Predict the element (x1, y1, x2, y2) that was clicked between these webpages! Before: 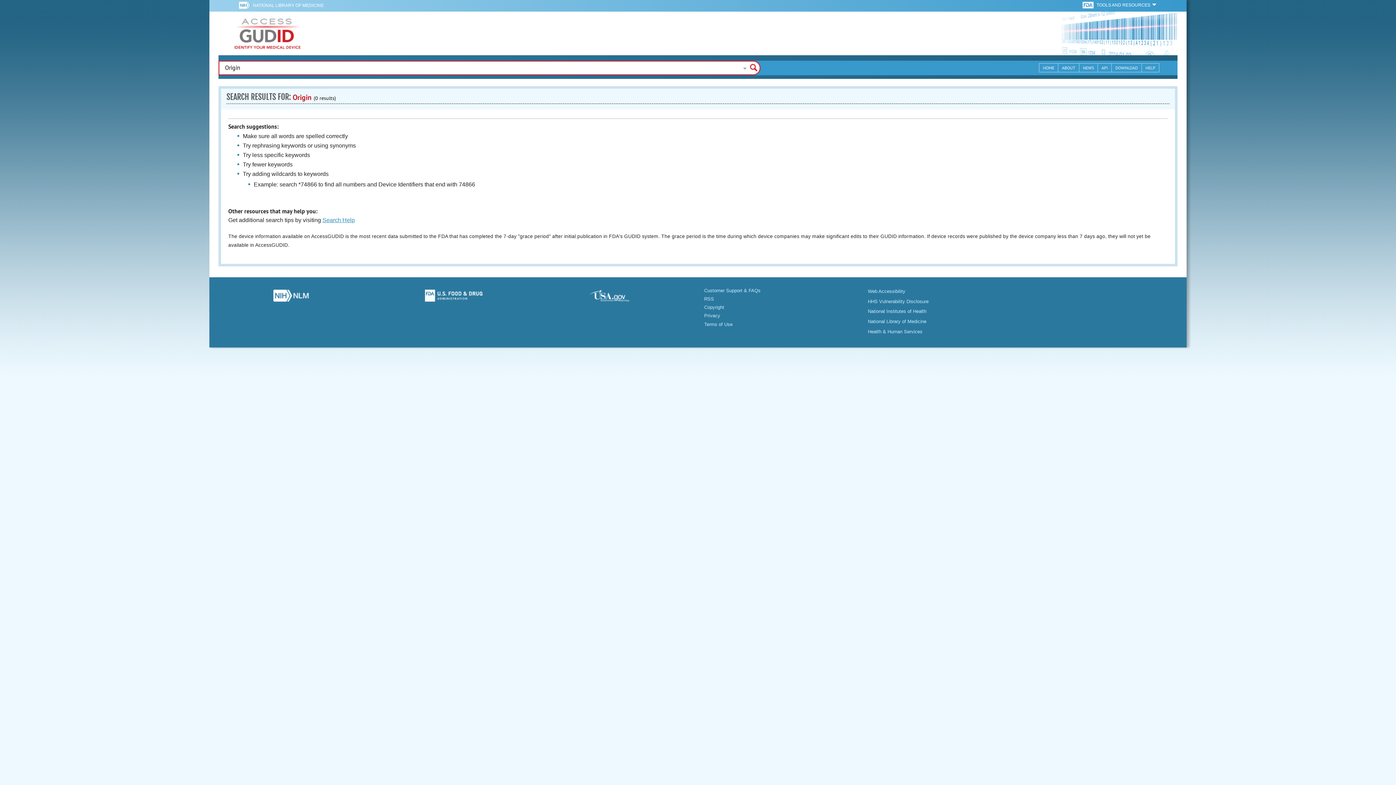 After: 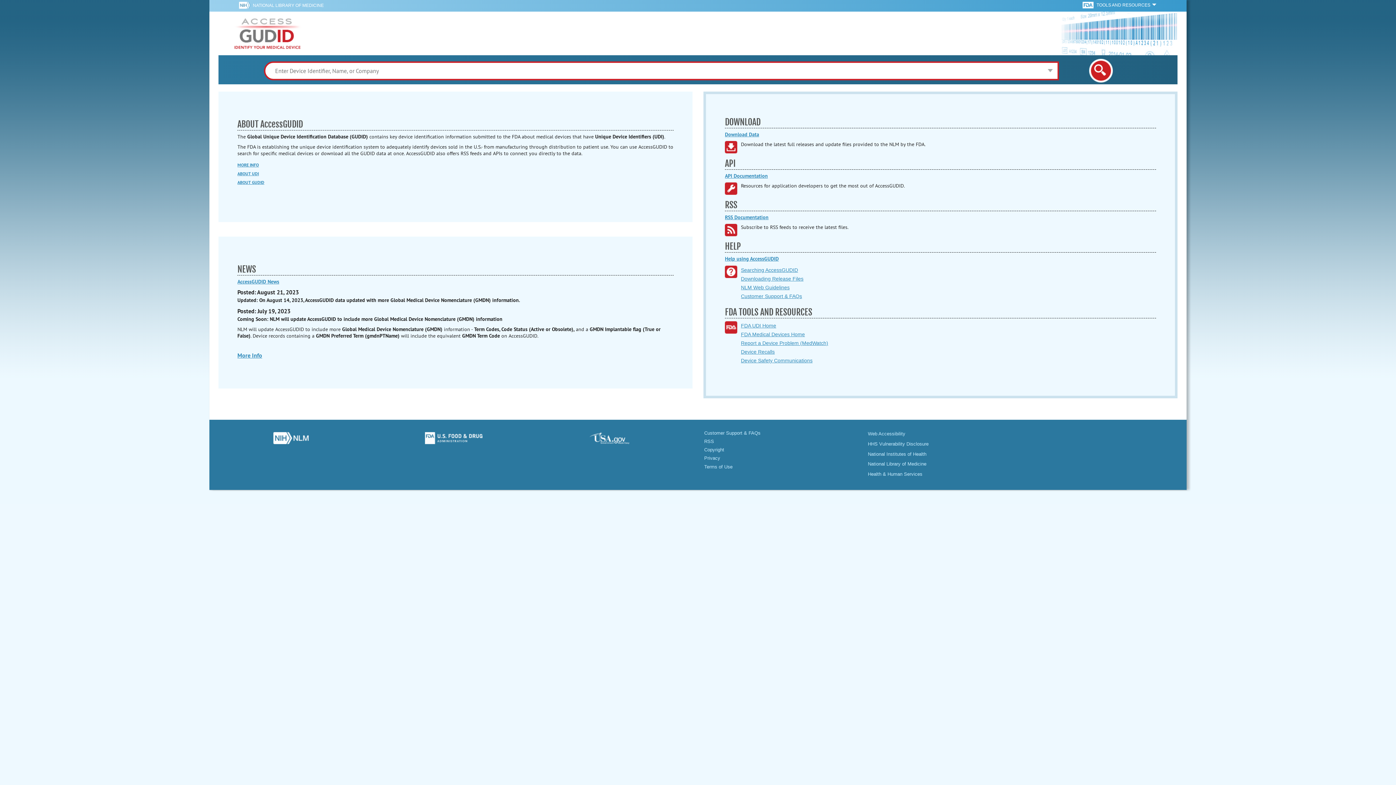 Action: bbox: (1039, 63, 1058, 72) label: HOME